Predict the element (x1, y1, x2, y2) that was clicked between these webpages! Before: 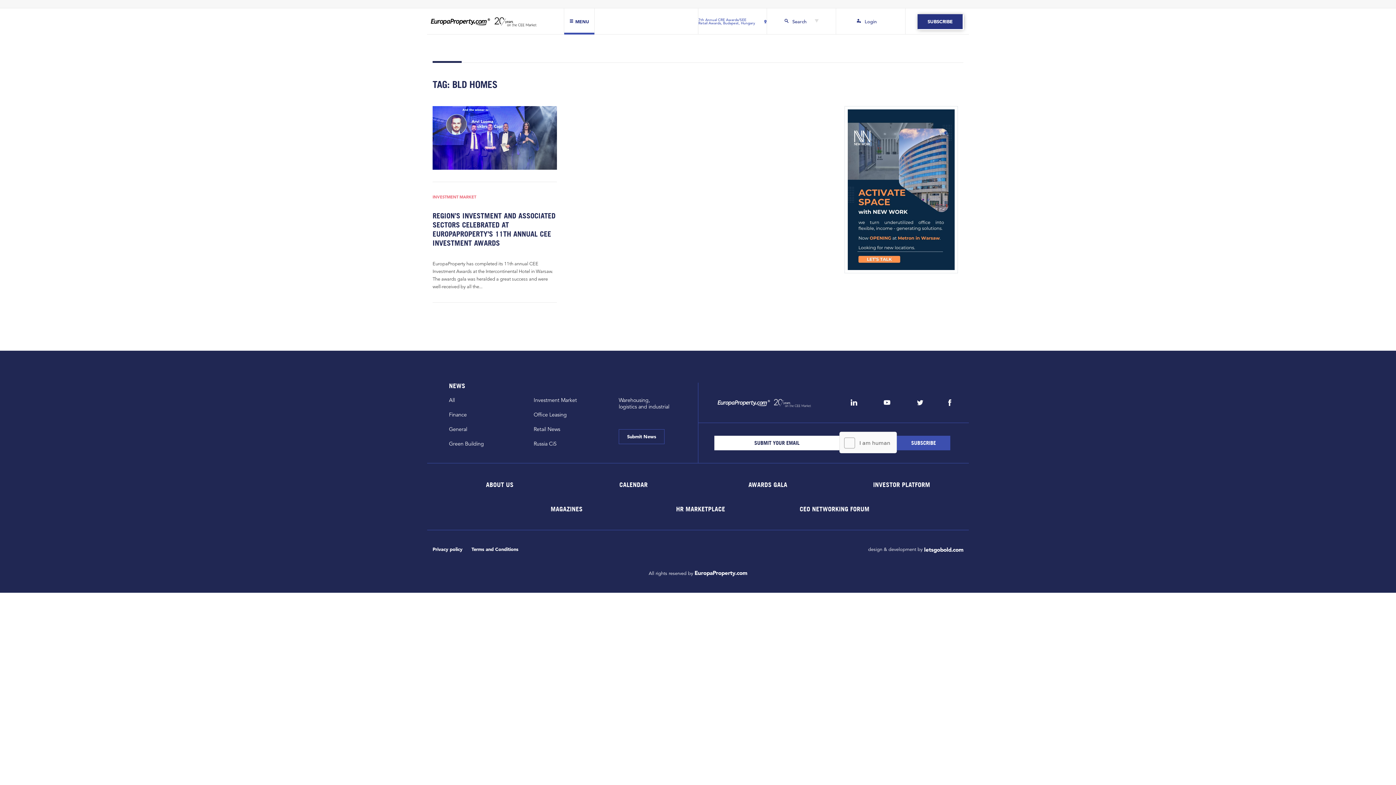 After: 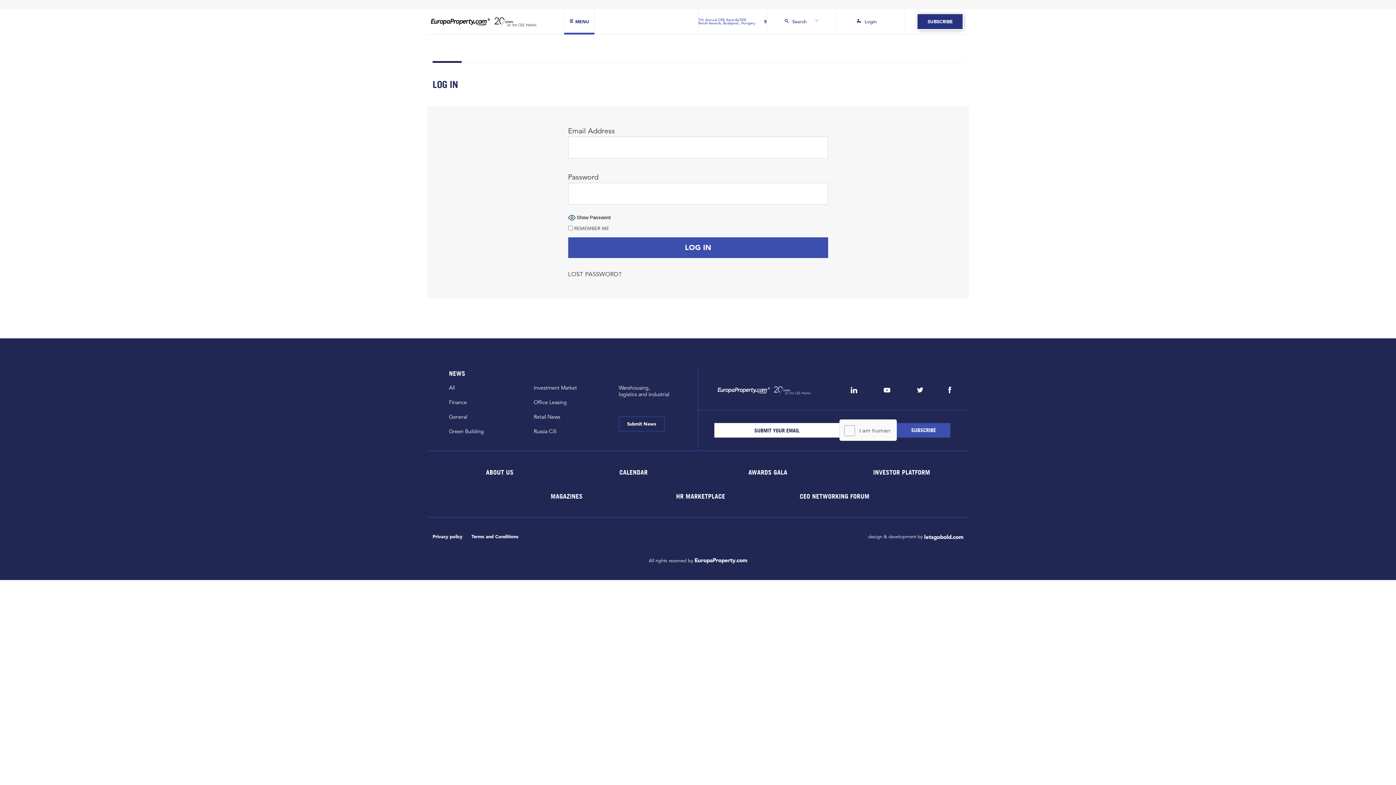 Action: label: Login bbox: (836, 8, 905, 34)